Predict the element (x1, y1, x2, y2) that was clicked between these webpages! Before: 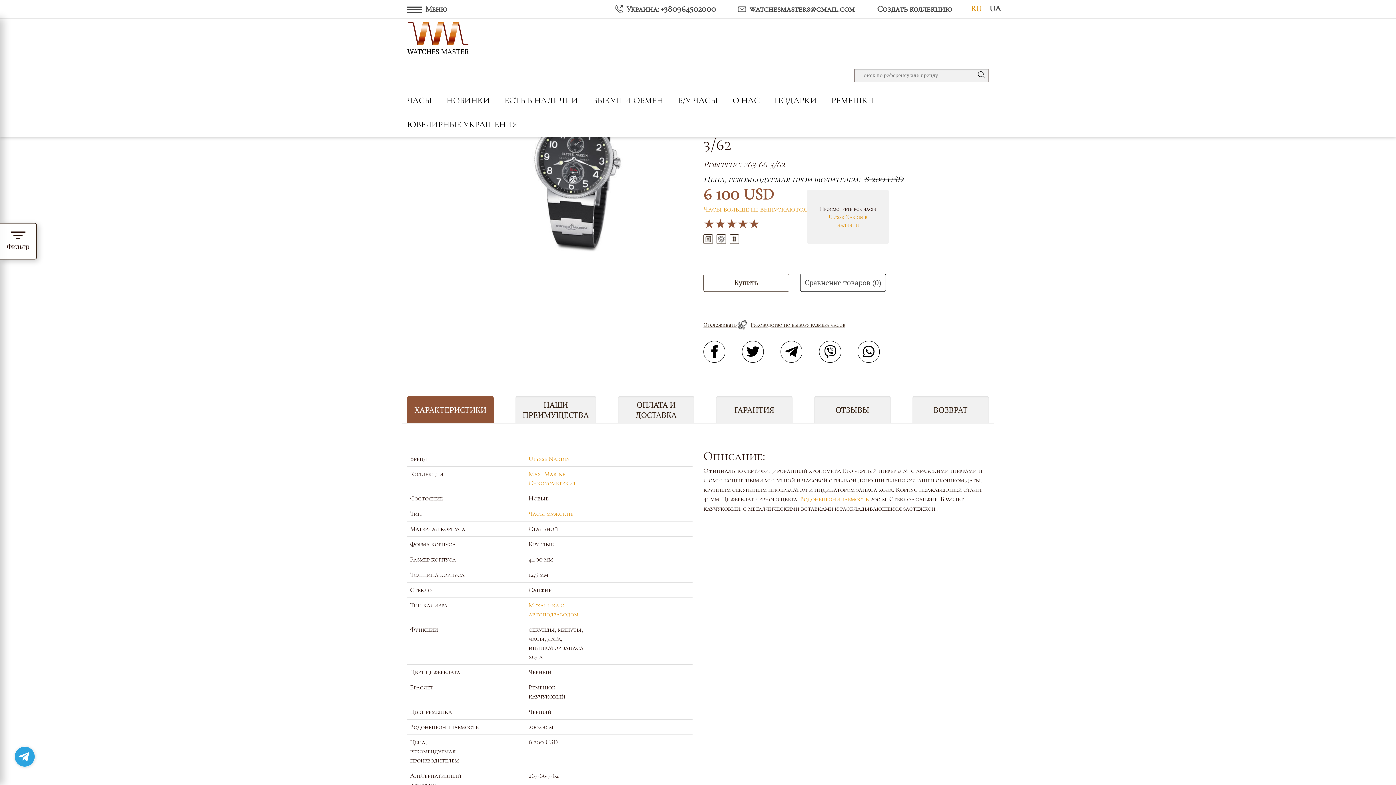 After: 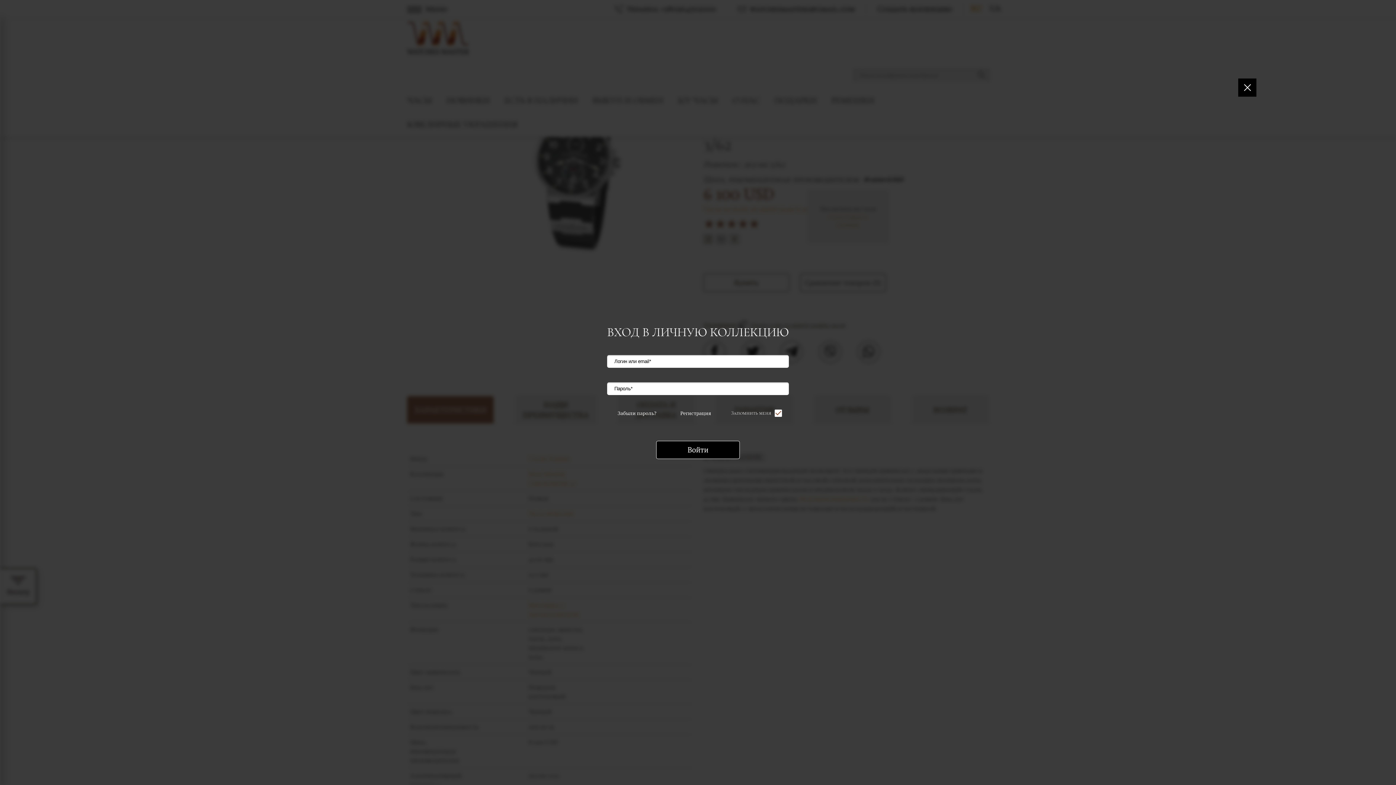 Action: label: Создать коллекцию bbox: (877, 2, 963, 16)